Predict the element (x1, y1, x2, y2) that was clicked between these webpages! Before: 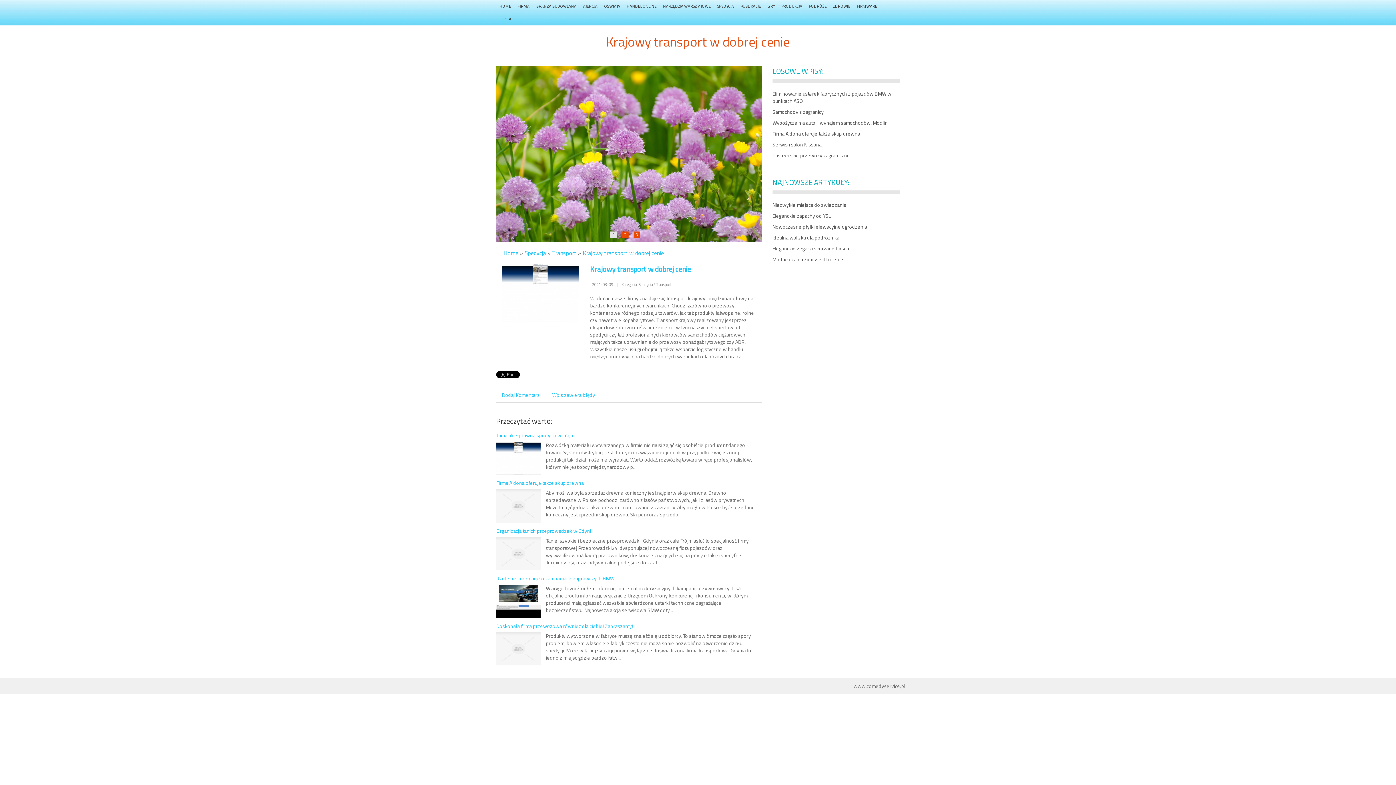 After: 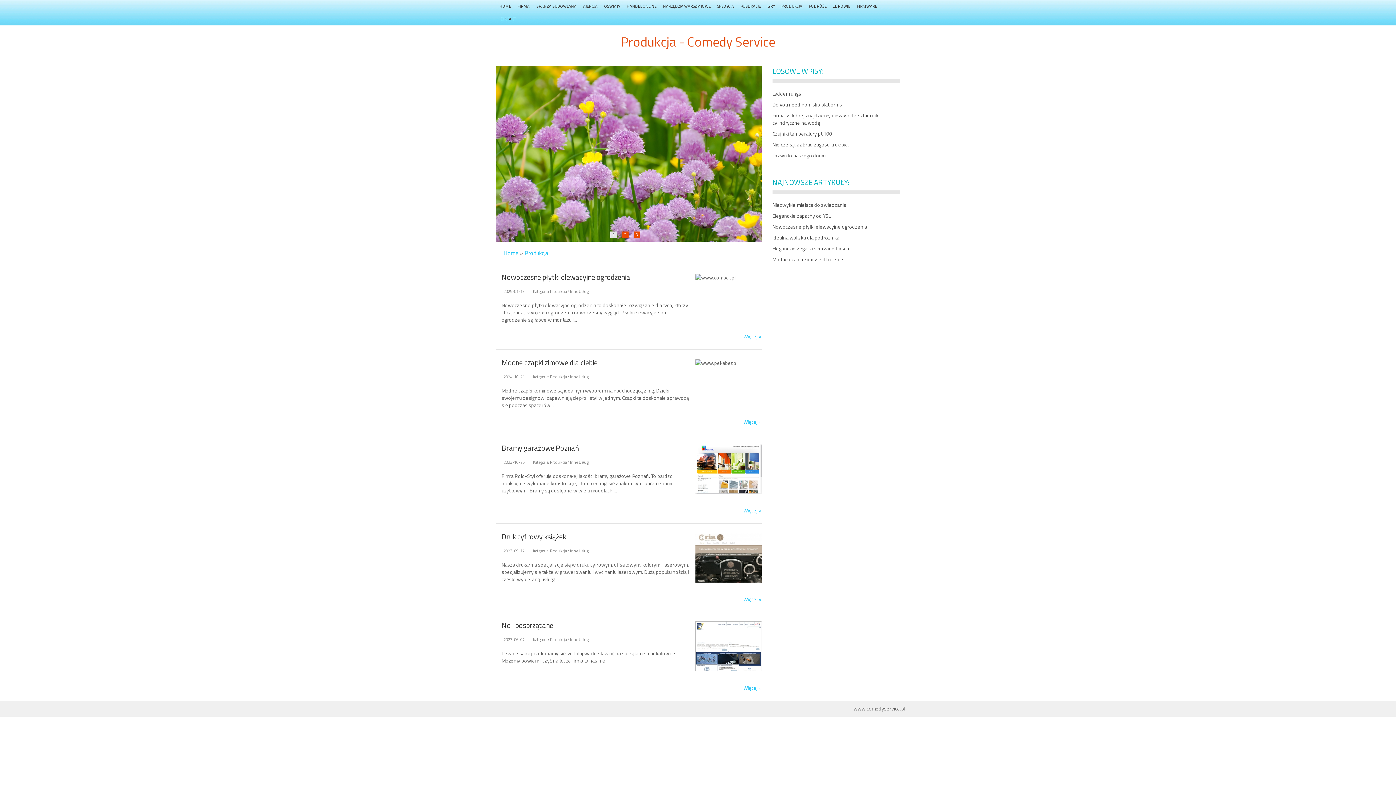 Action: bbox: (778, 0, 805, 12) label: PRODUKCJA